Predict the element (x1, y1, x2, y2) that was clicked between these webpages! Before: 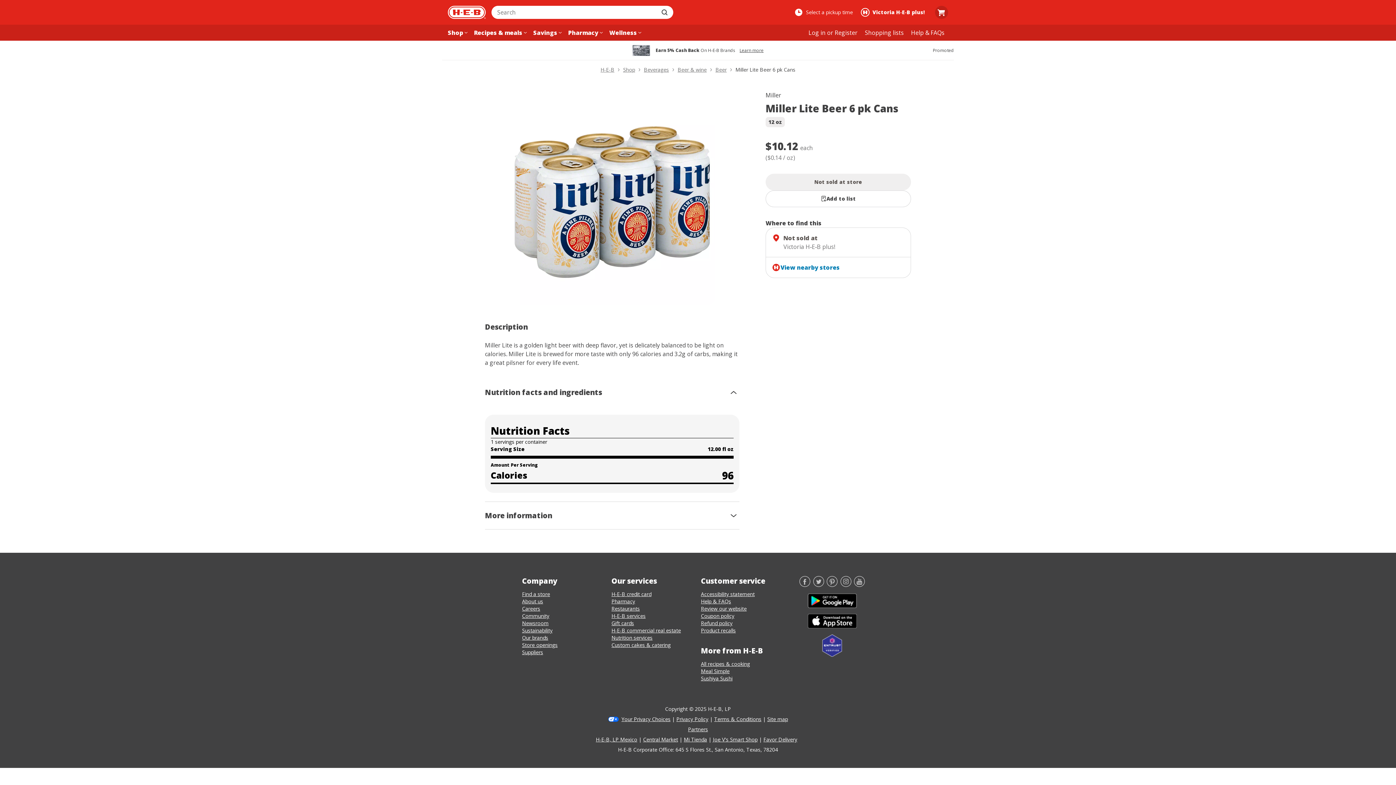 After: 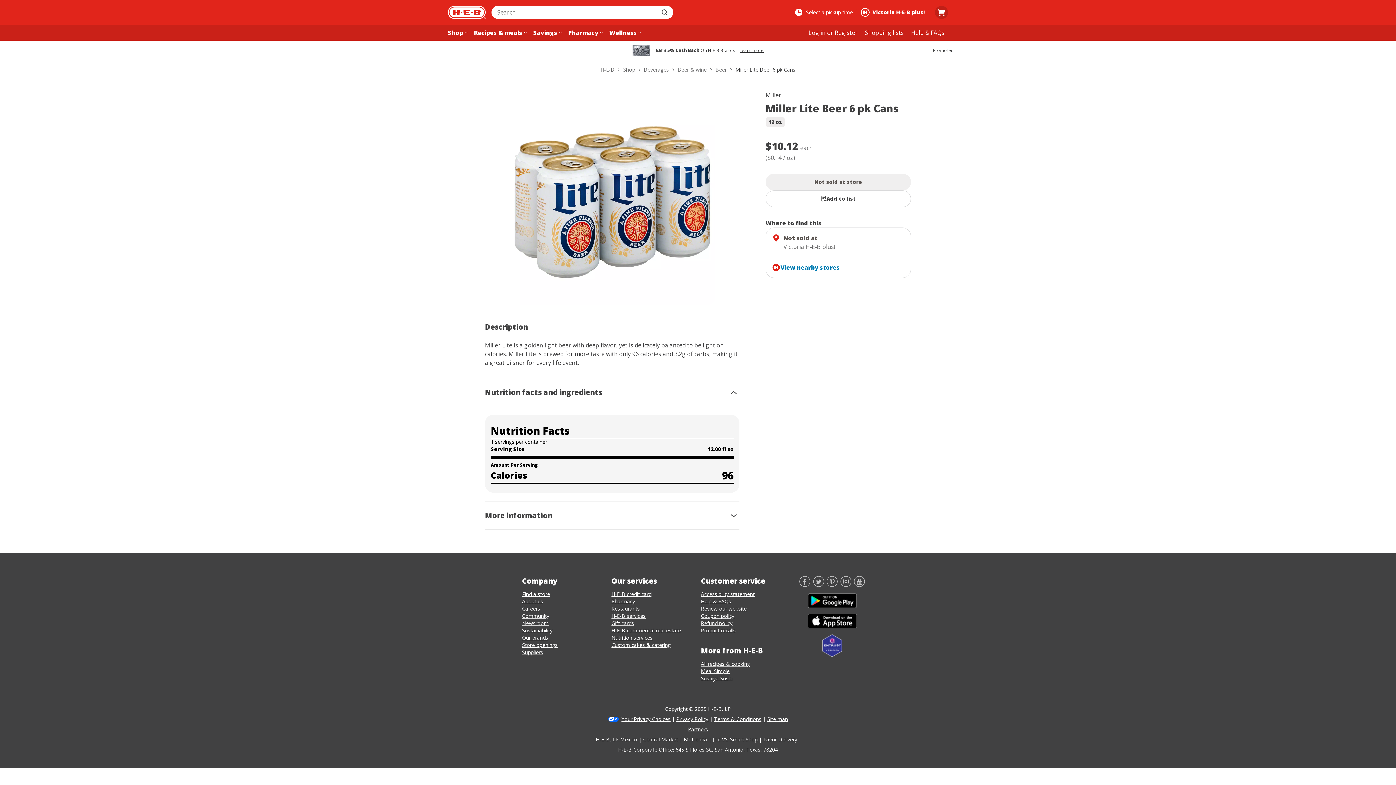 Action: bbox: (701, 598, 731, 605) label: Help & FAQs